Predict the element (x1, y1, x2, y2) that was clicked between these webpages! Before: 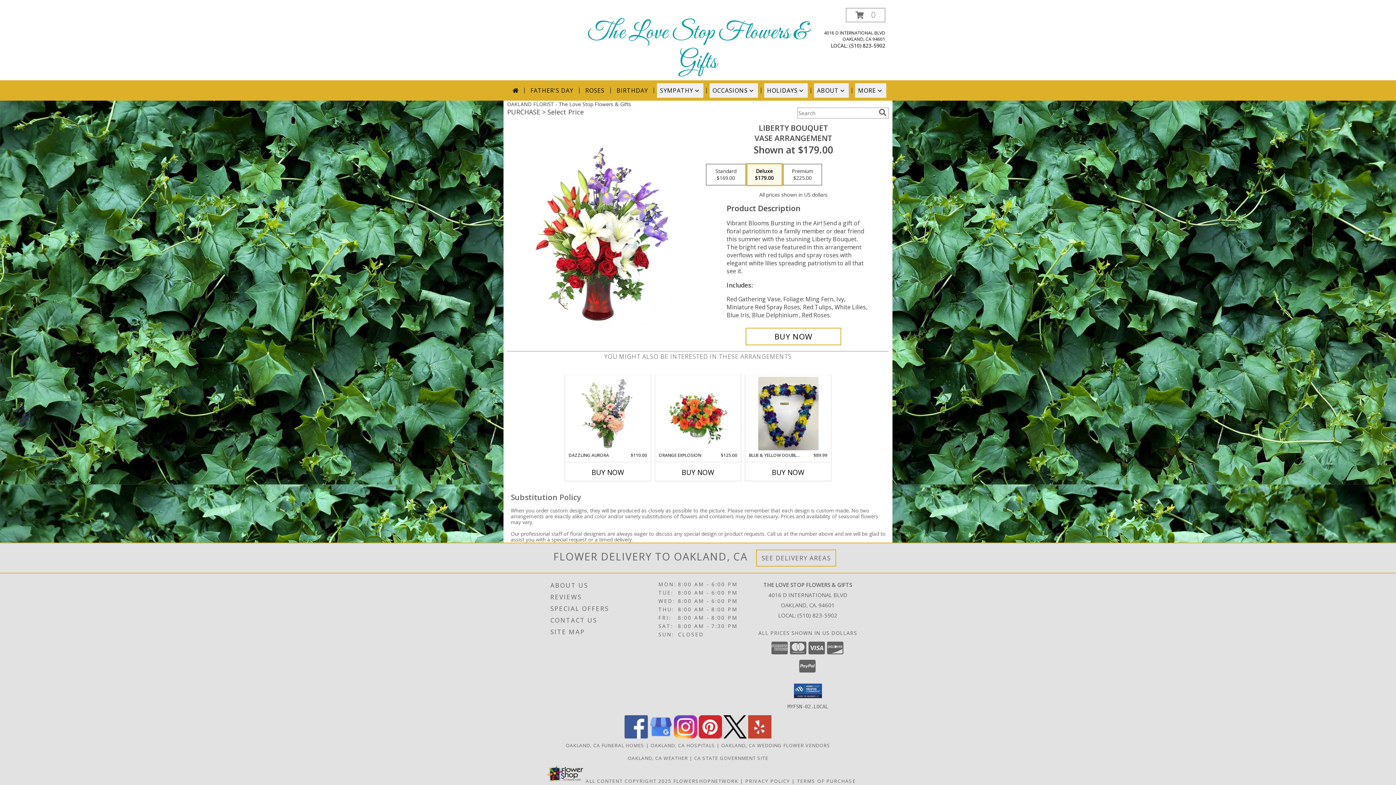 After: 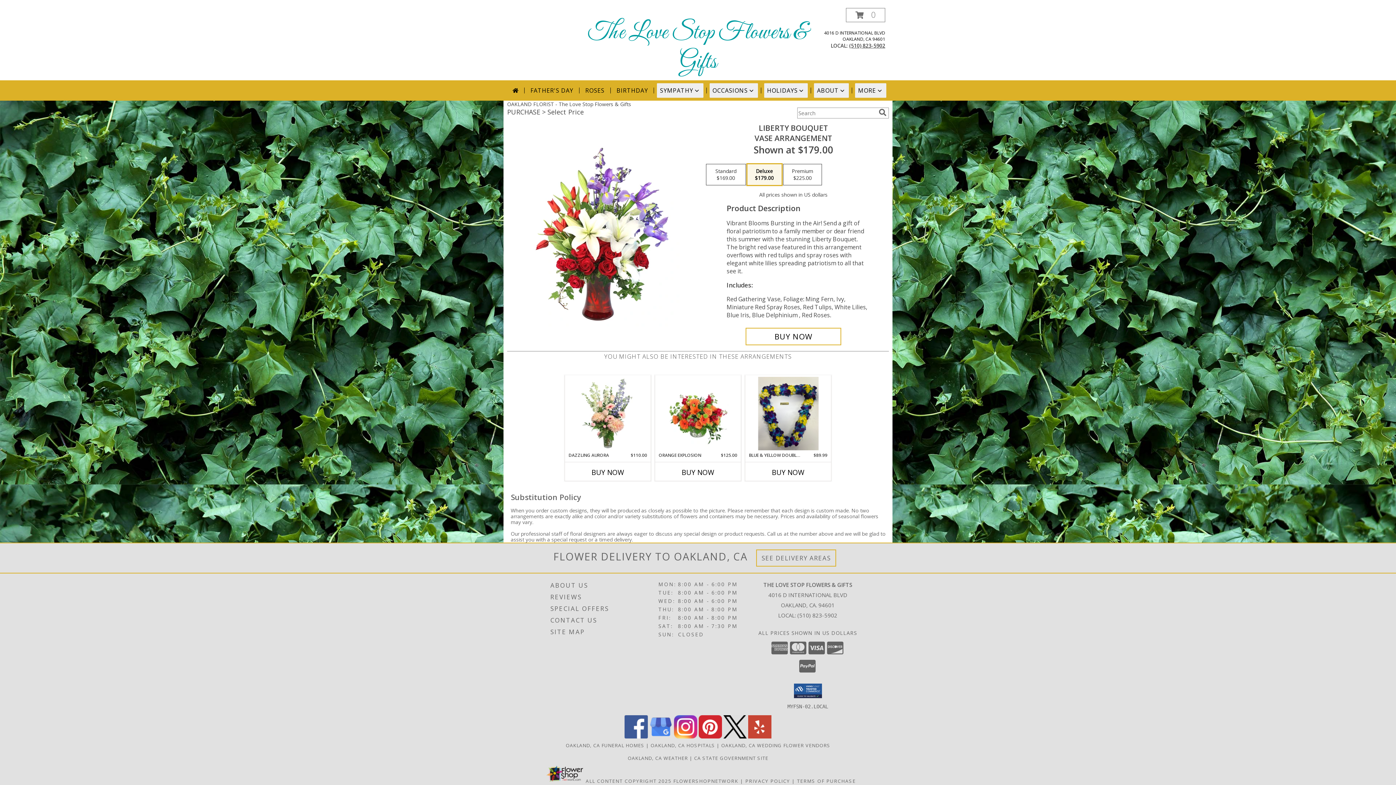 Action: bbox: (849, 42, 885, 49) label: Call local number: +1-510-823-5902